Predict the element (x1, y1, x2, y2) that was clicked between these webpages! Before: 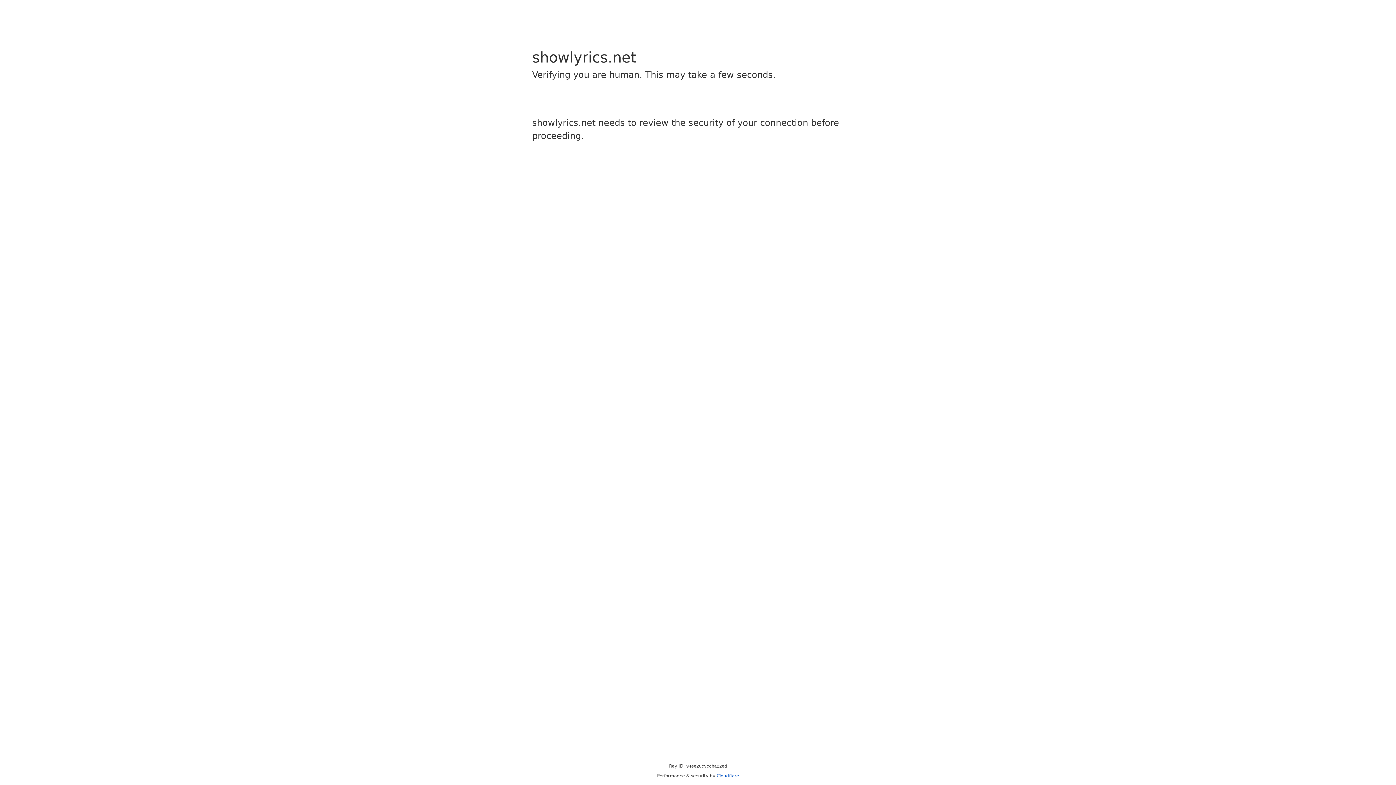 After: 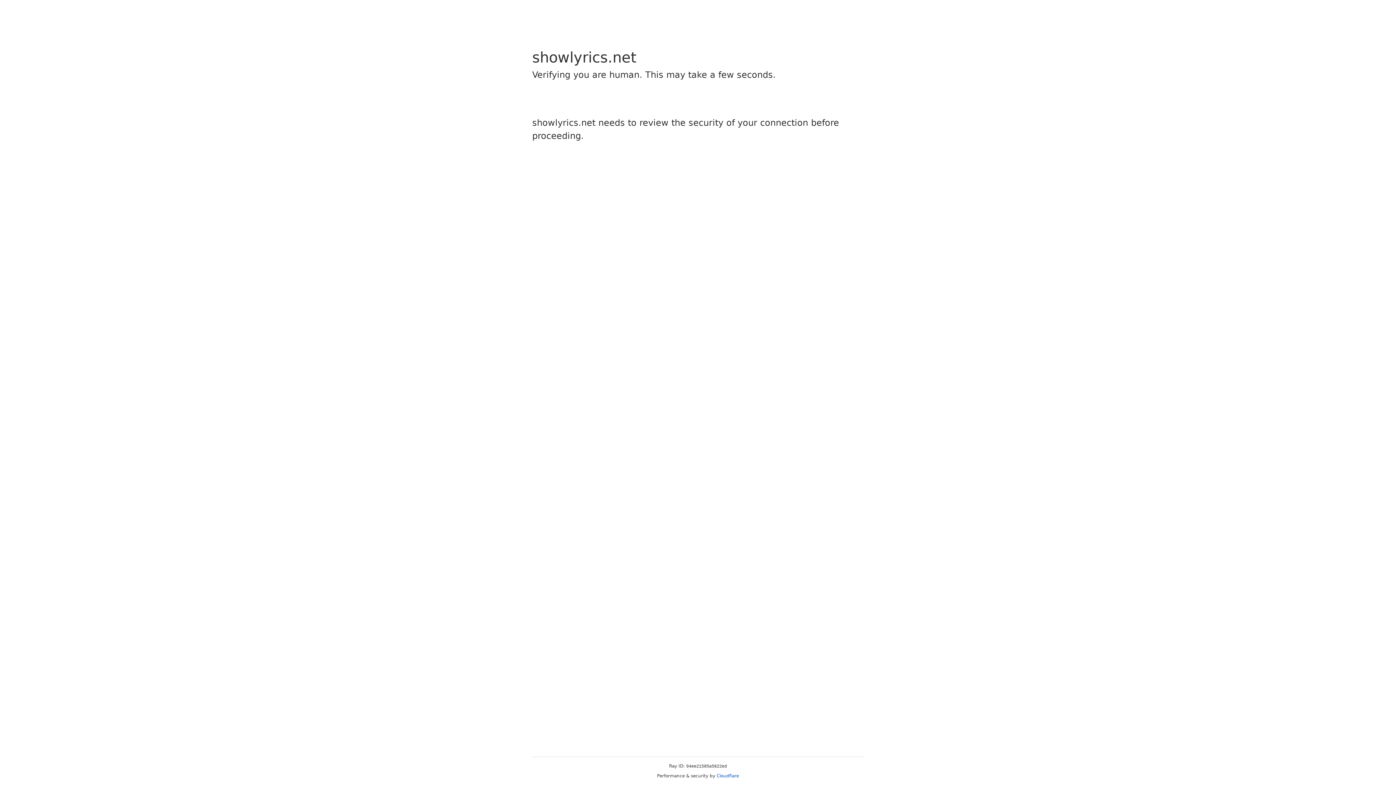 Action: label: Cloudflare bbox: (716, 773, 739, 778)